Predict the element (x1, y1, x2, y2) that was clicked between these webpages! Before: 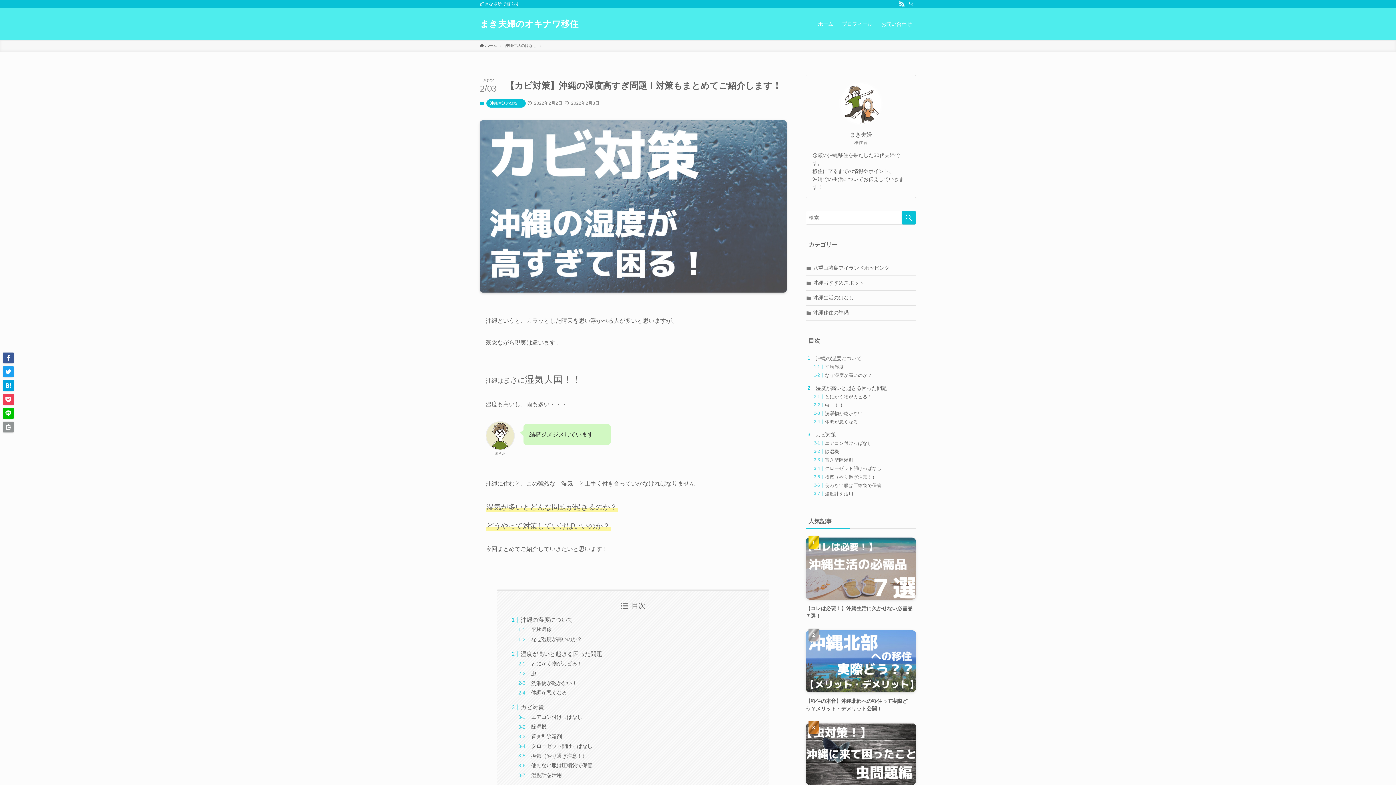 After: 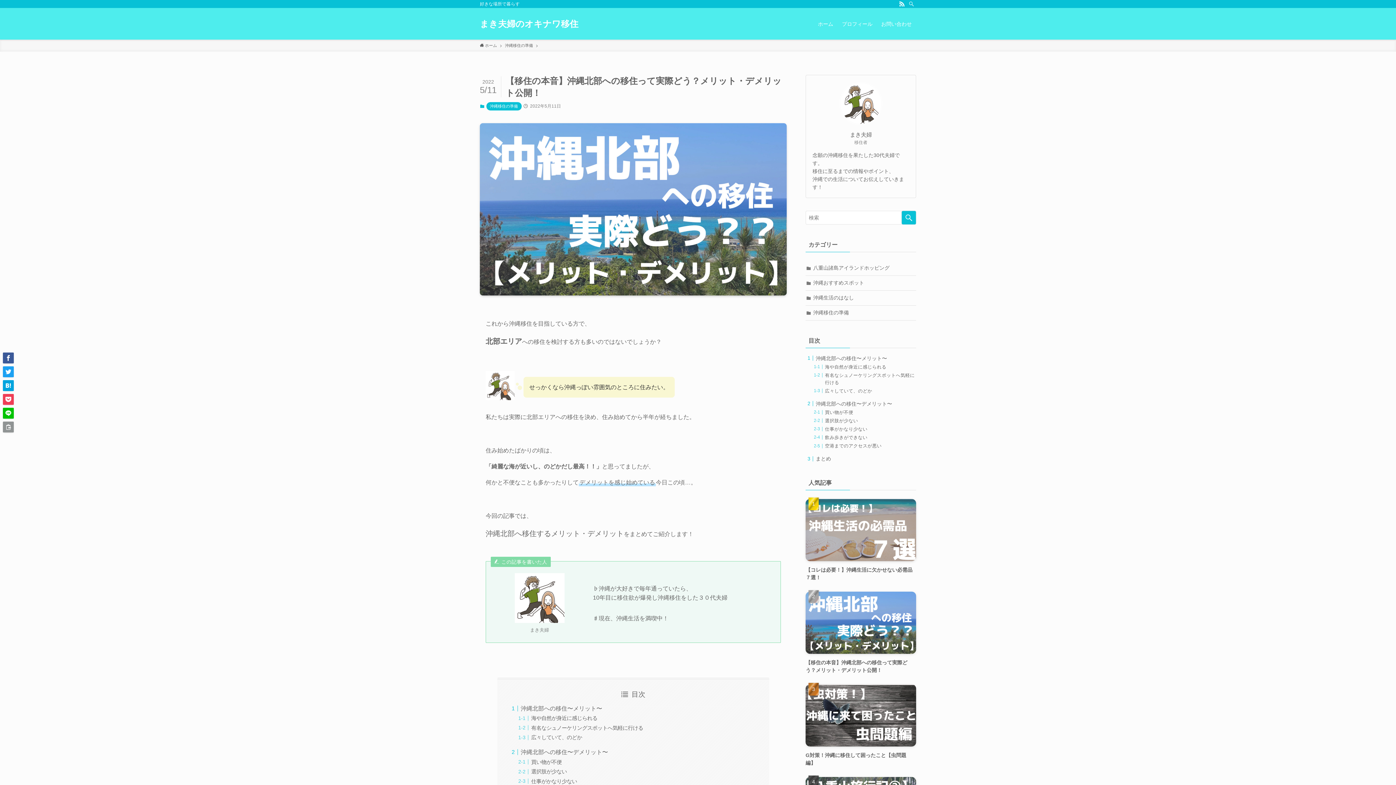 Action: label: 【移住の本音】沖縄北部への移住って実際どう？メリット・デメリット公開！ bbox: (805, 630, 916, 713)